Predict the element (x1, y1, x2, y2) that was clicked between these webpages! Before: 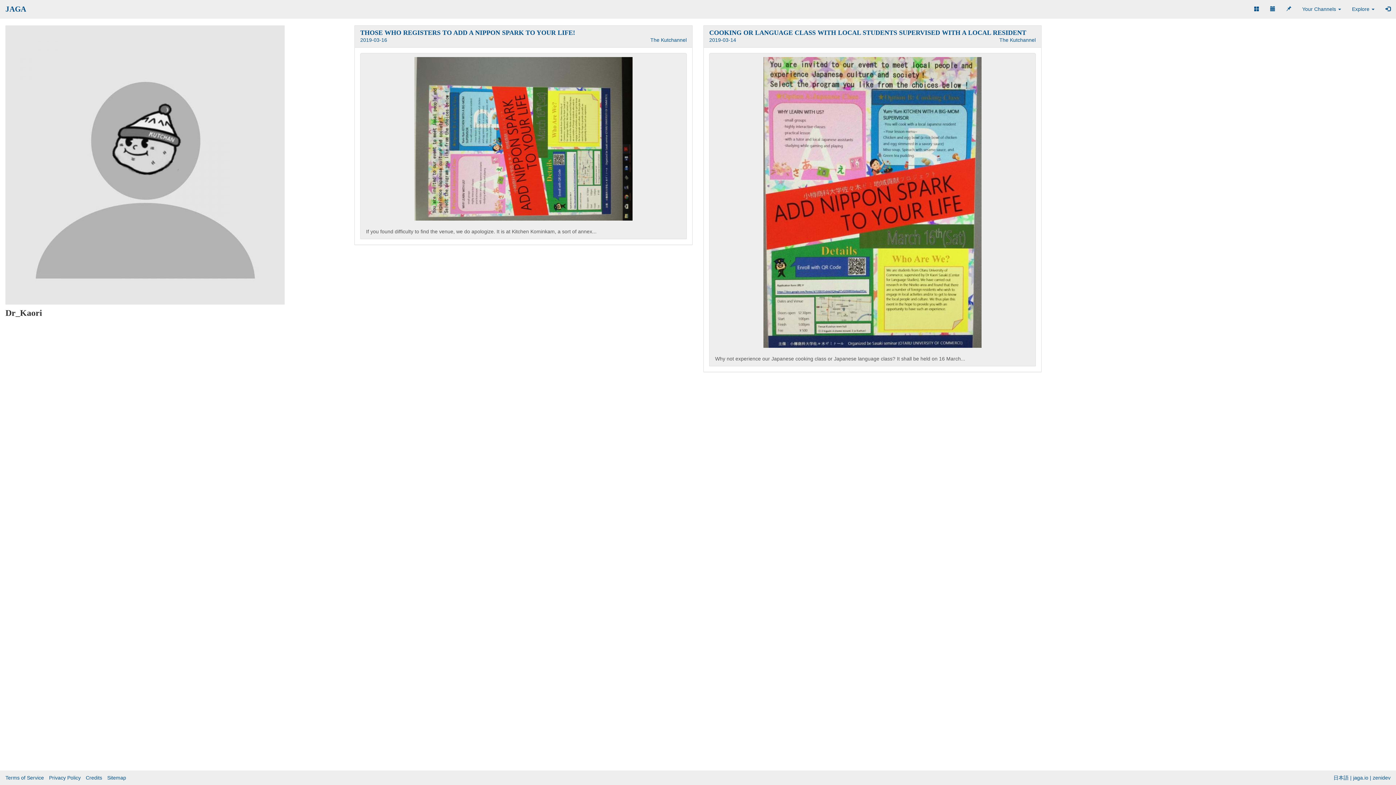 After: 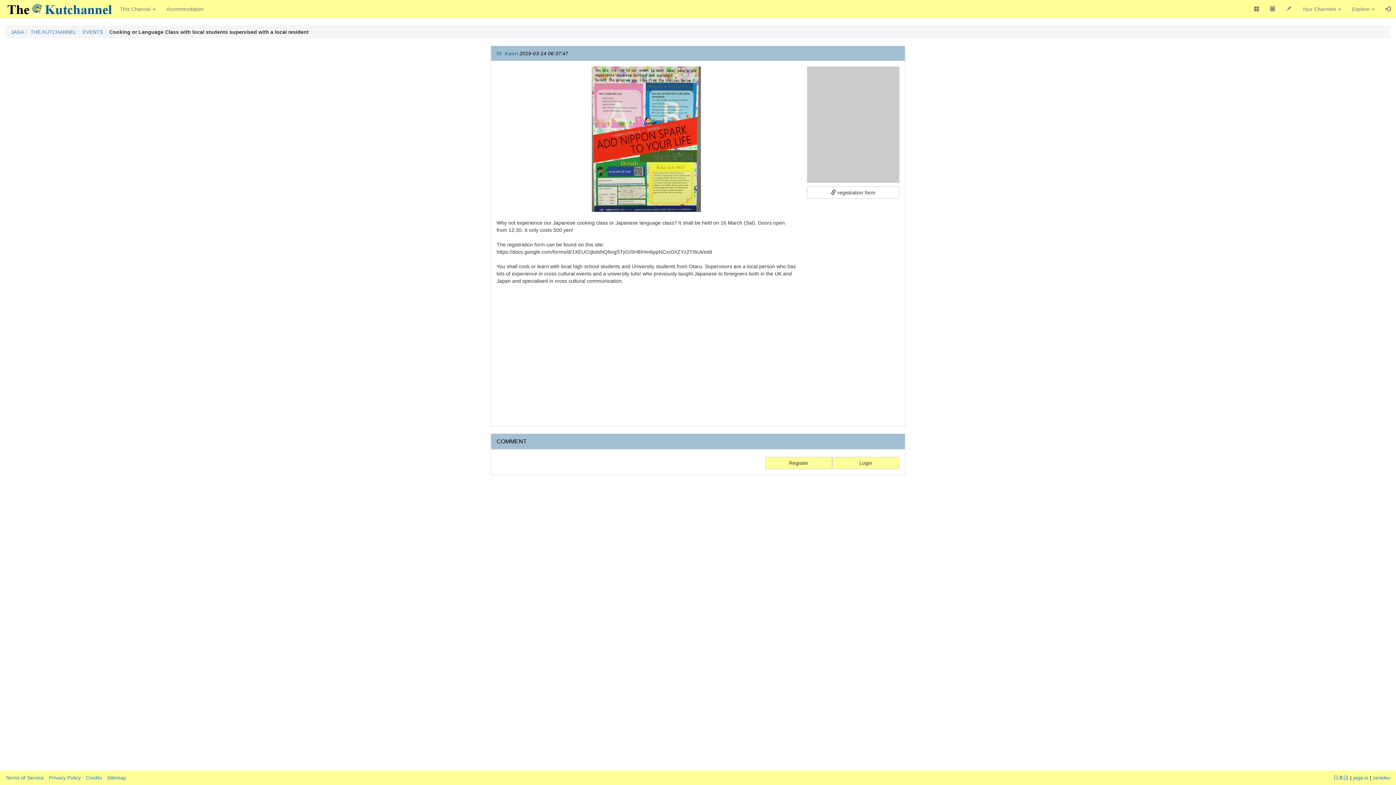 Action: label: 

Why not experience our Japanese cooking class or Japanese language class? It shall be held on 16 March... bbox: (709, 53, 1036, 366)